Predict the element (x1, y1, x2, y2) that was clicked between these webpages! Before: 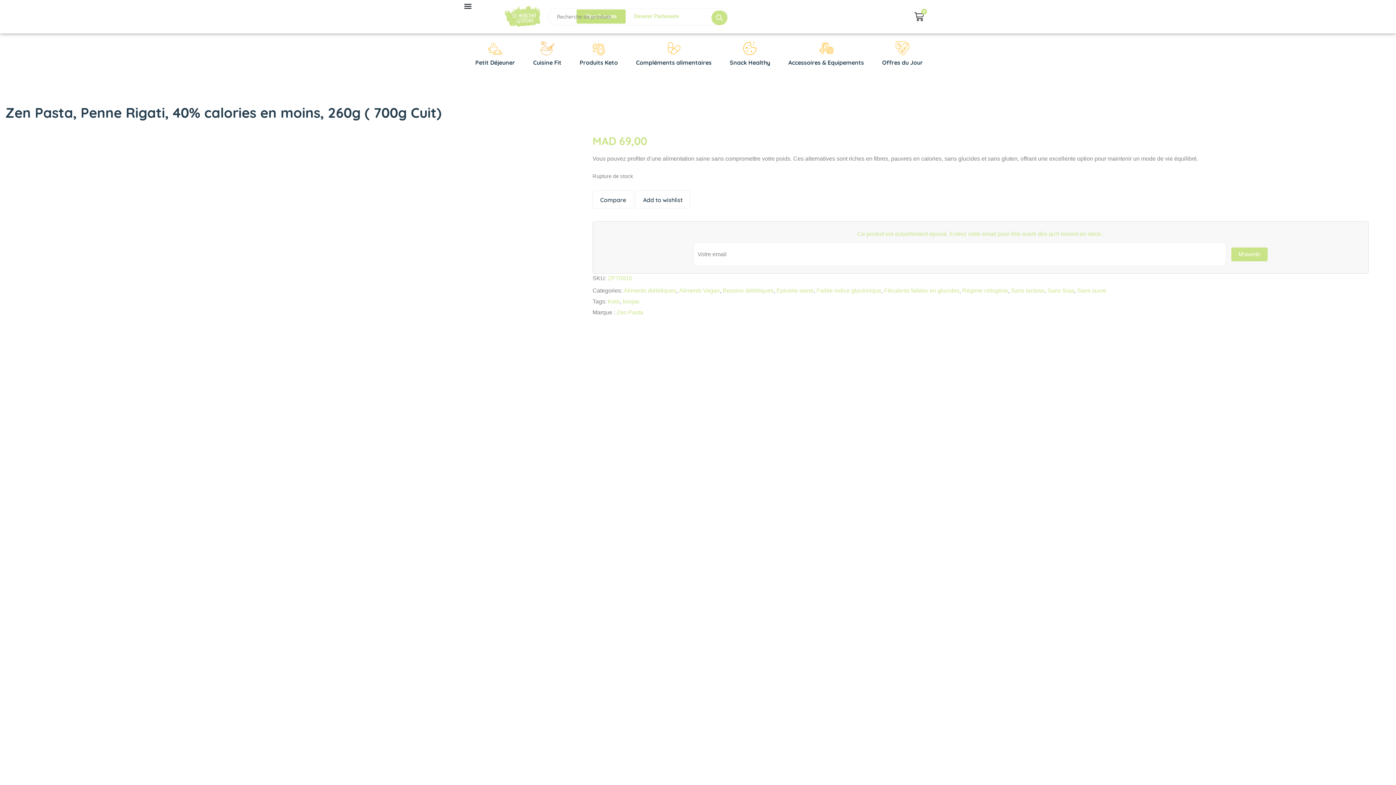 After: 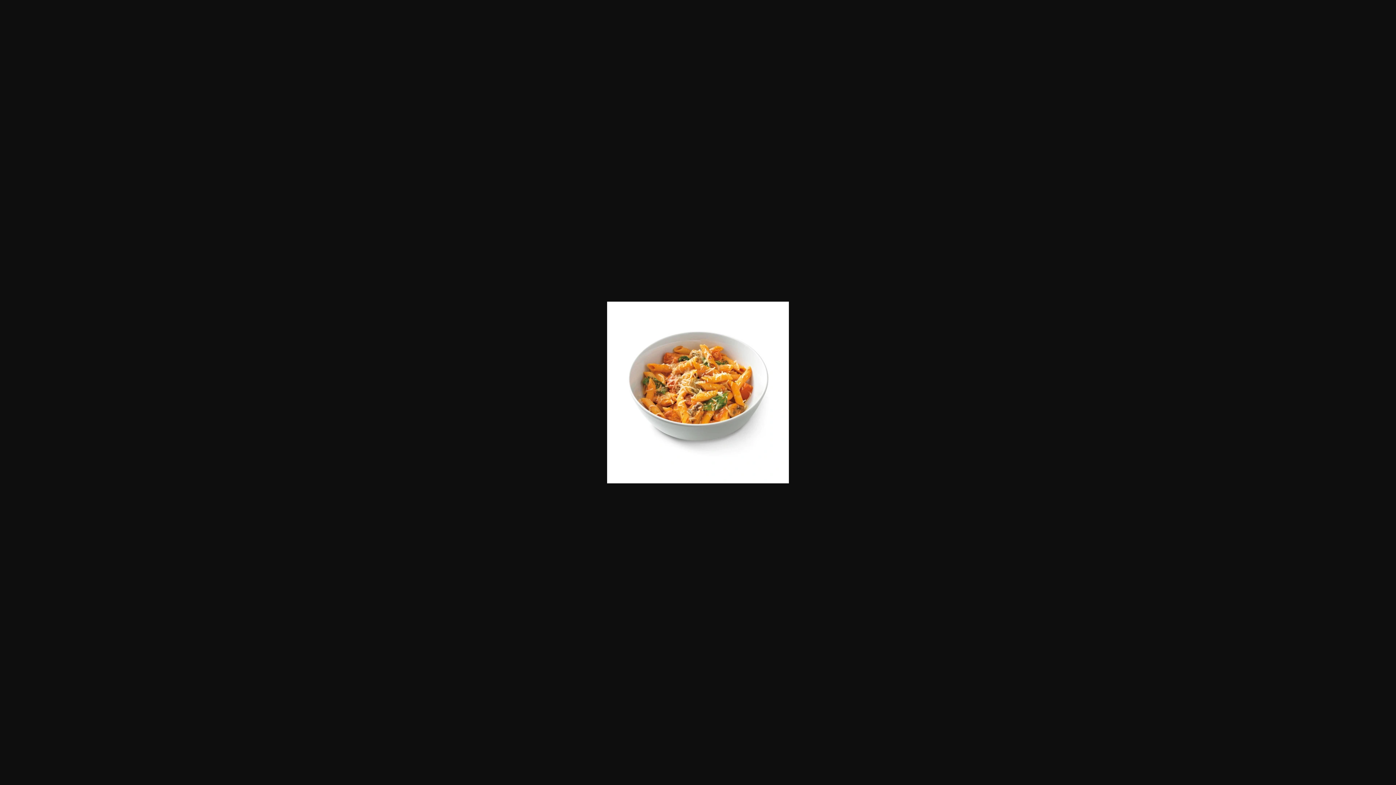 Action: bbox: (5, 703, 147, 845)